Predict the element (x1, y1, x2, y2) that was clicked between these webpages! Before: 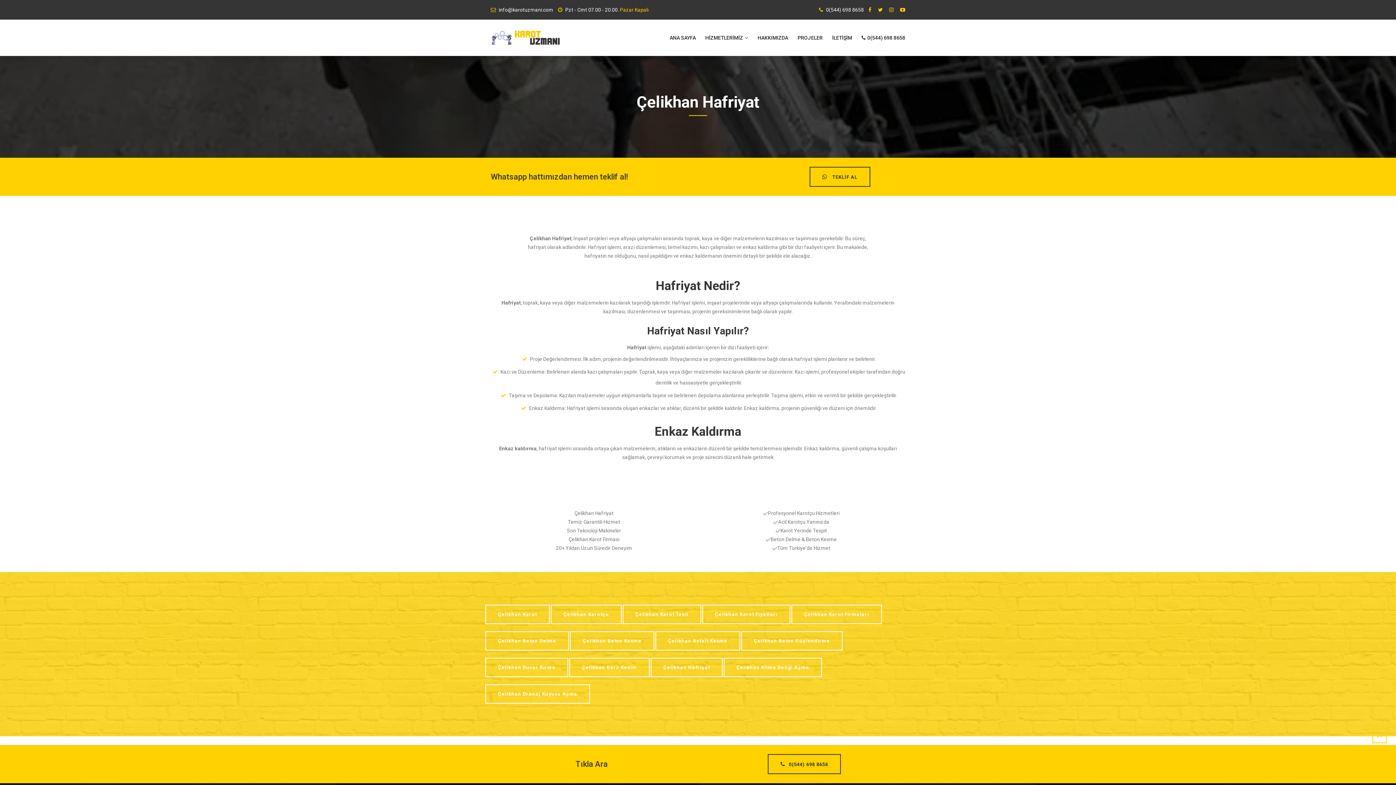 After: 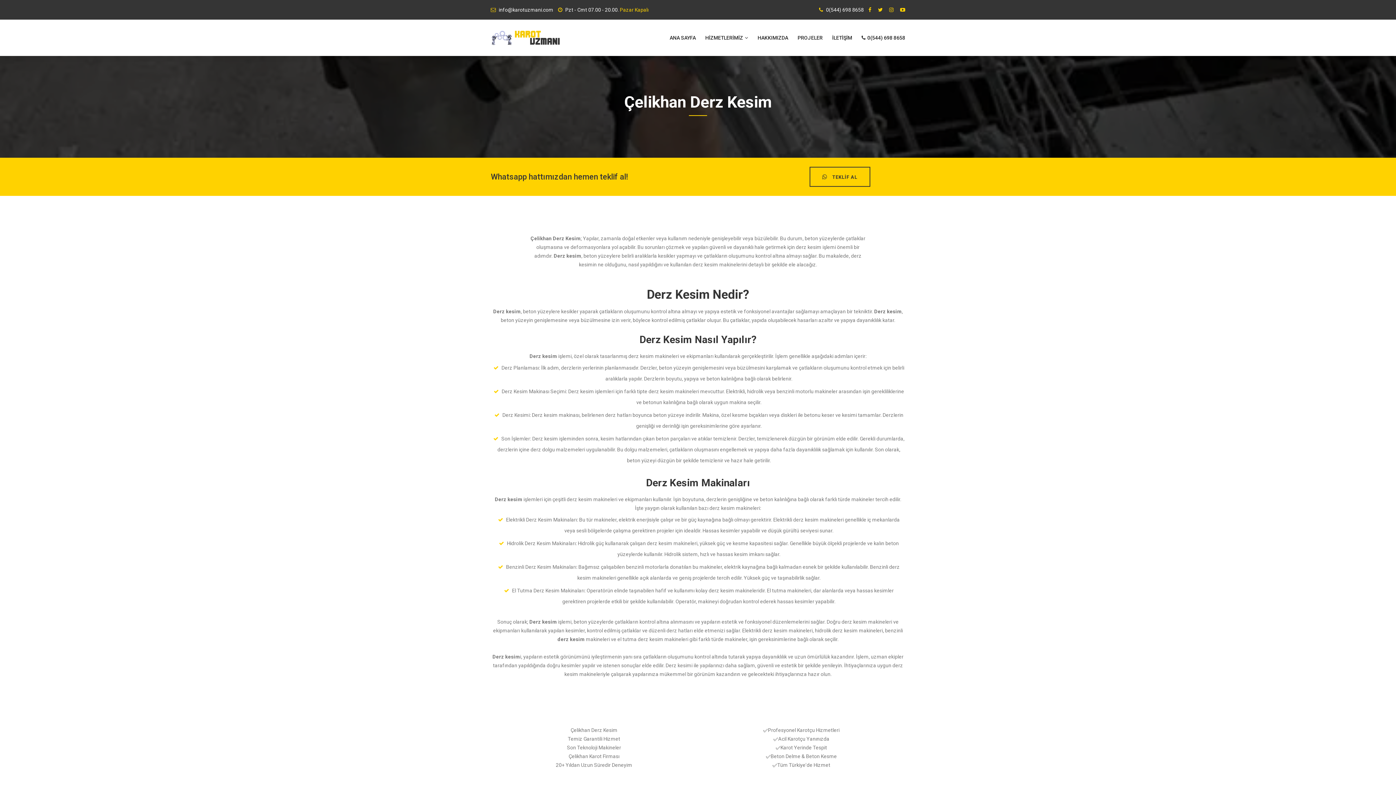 Action: bbox: (569, 658, 649, 677) label: Çelikhan Derz Kesim